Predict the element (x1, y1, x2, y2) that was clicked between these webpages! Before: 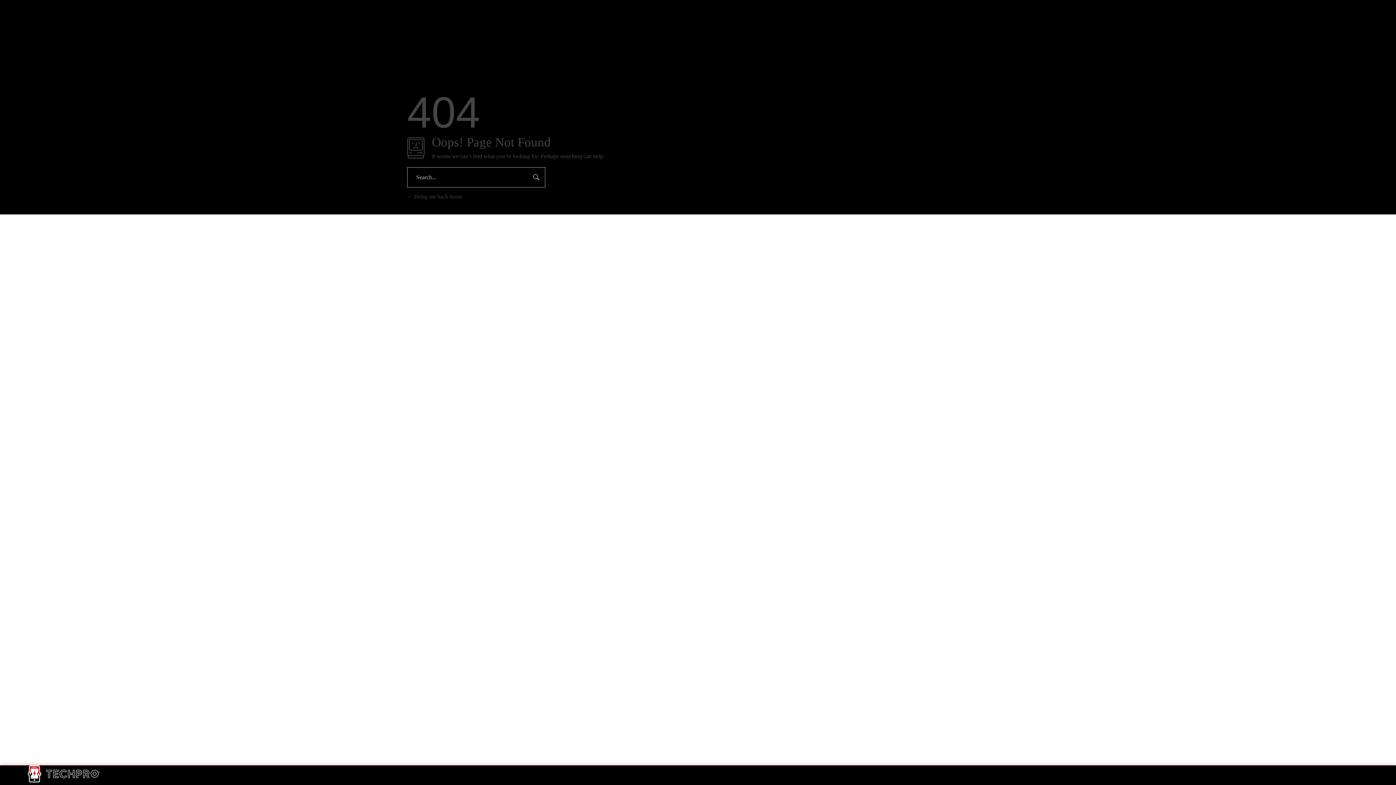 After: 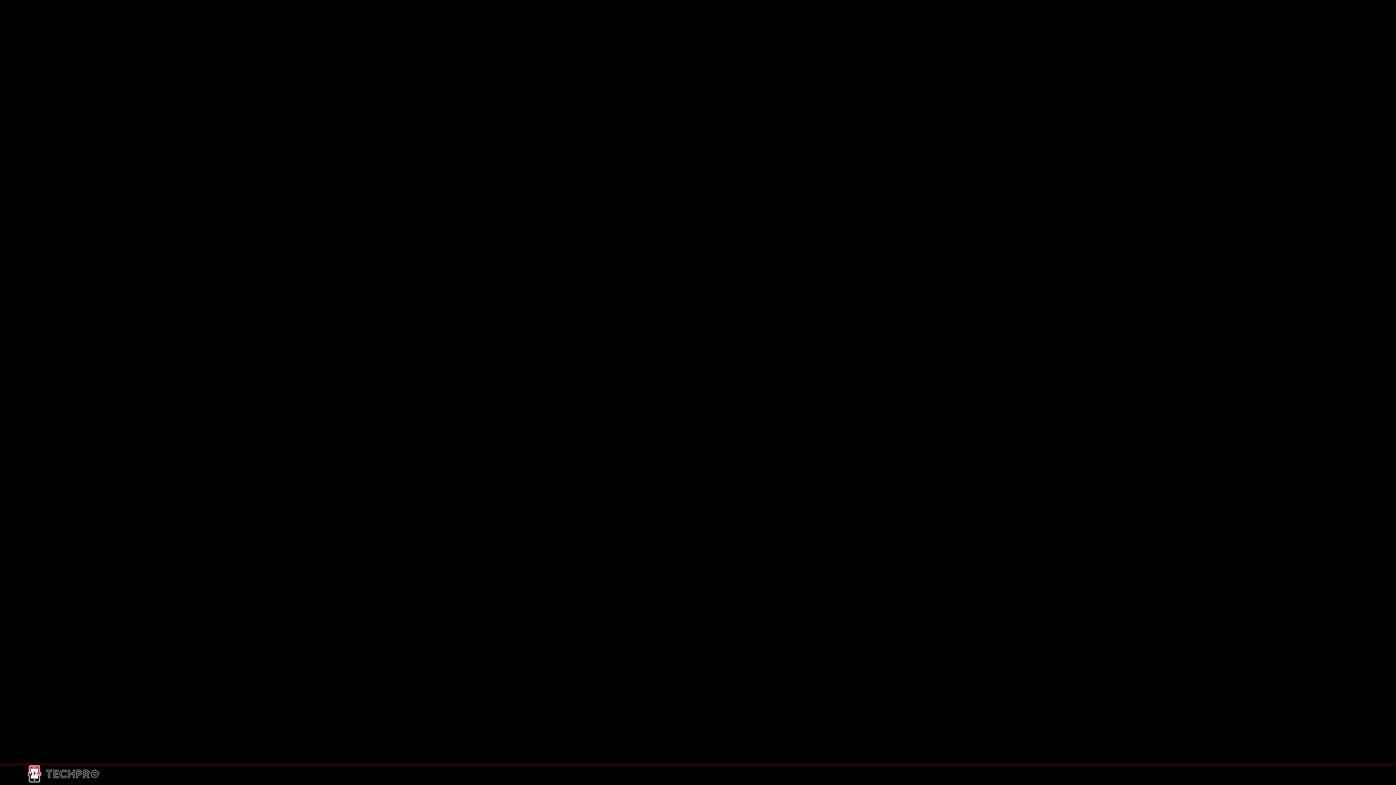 Action: bbox: (27, 765, 100, 782)